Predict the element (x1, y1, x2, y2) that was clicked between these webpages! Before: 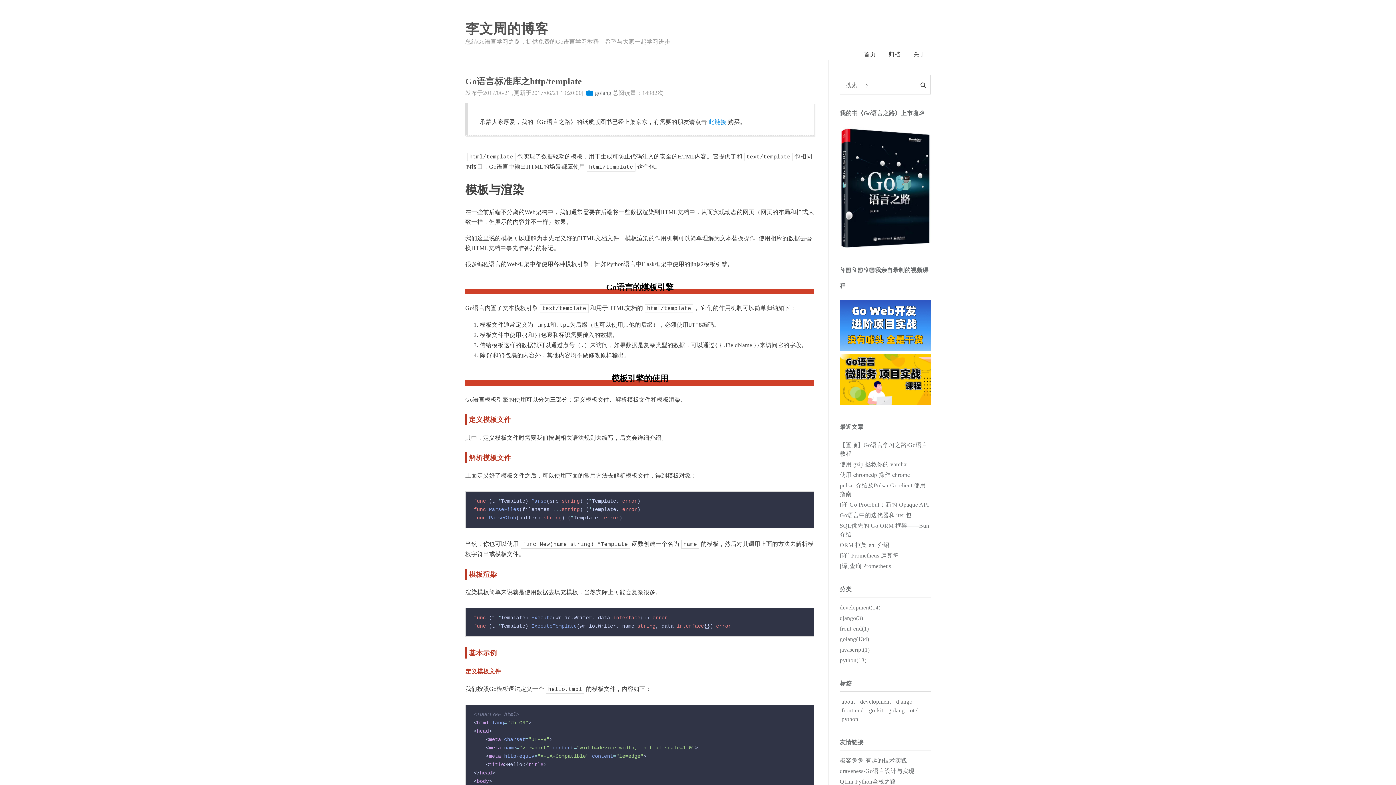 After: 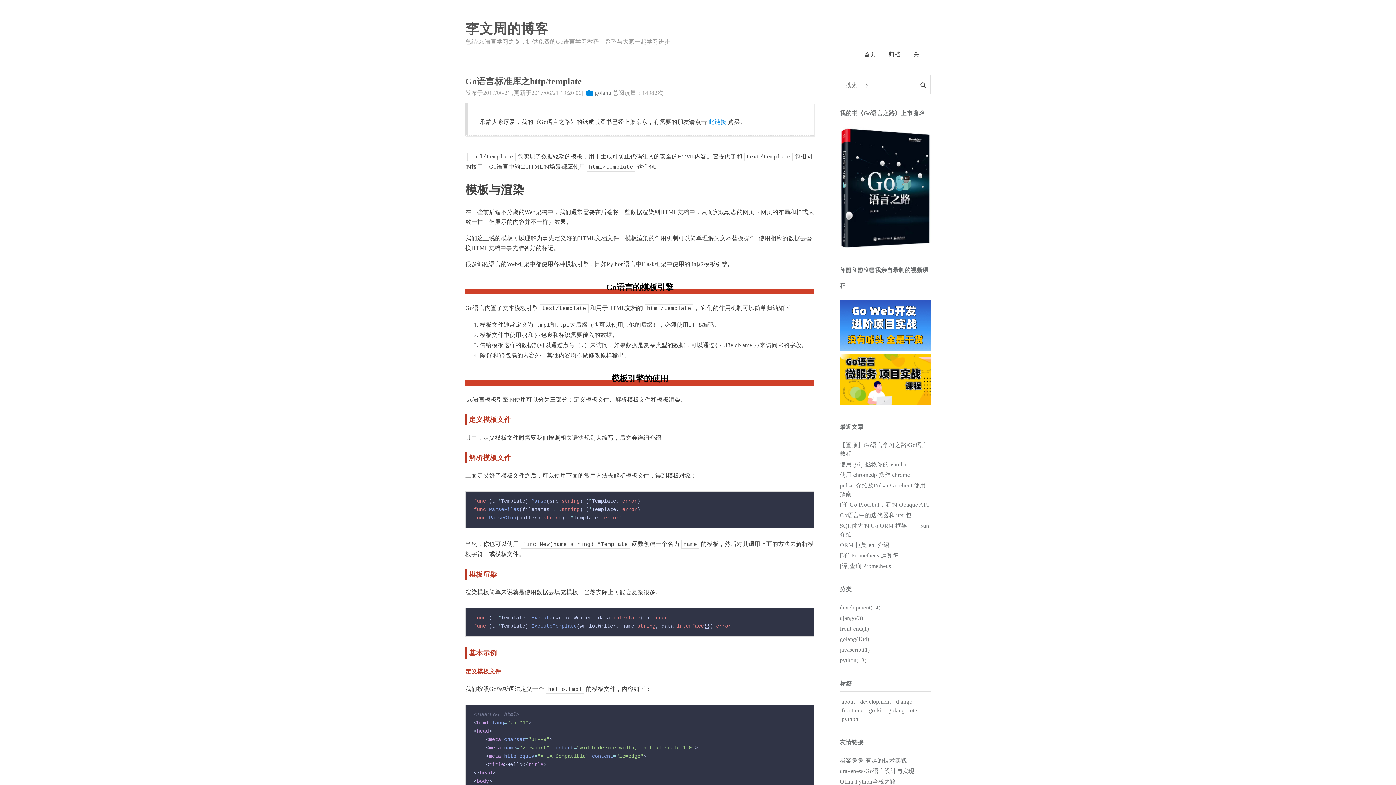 Action: label: draveness-Go语言设计与实现 bbox: (840, 768, 914, 774)